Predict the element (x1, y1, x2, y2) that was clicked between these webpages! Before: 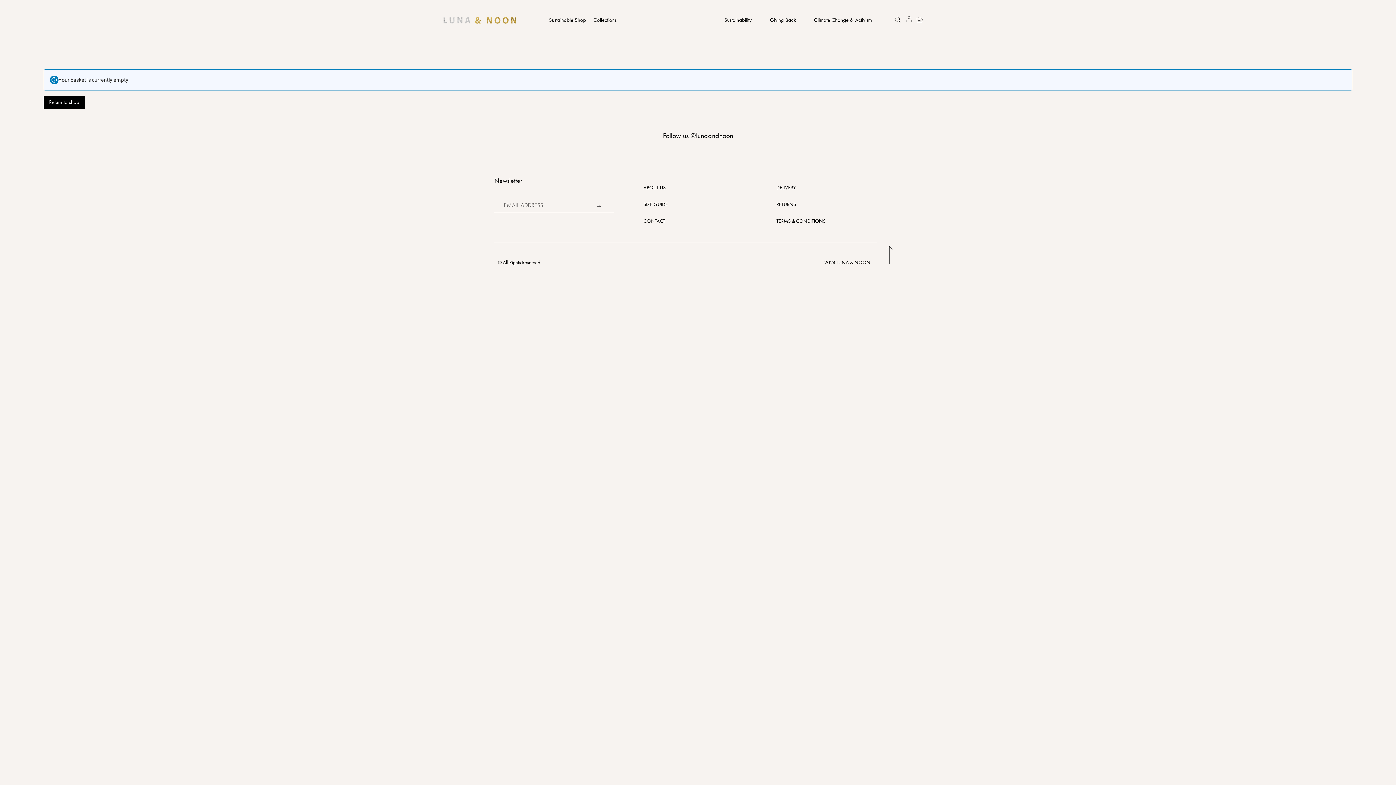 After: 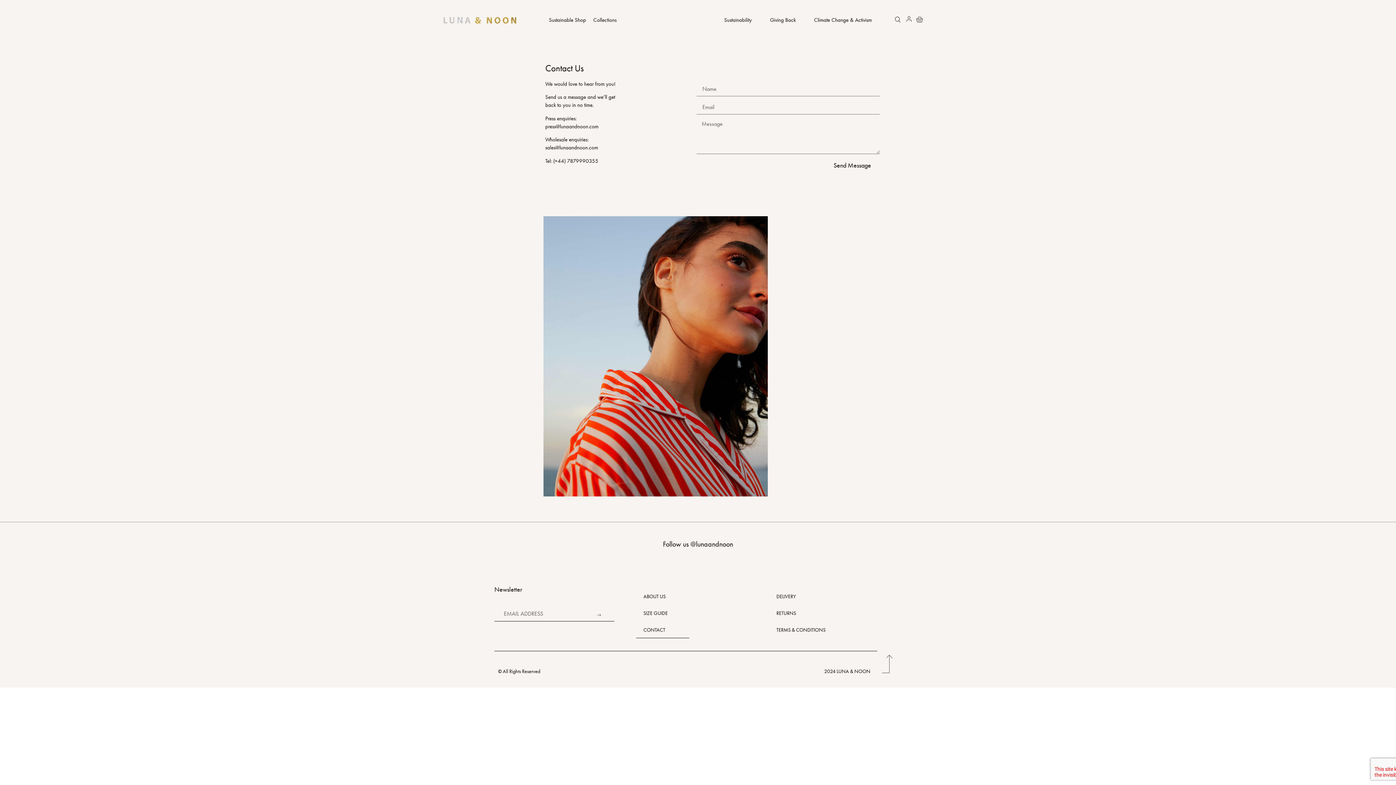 Action: bbox: (636, 212, 689, 229) label: CONTACT